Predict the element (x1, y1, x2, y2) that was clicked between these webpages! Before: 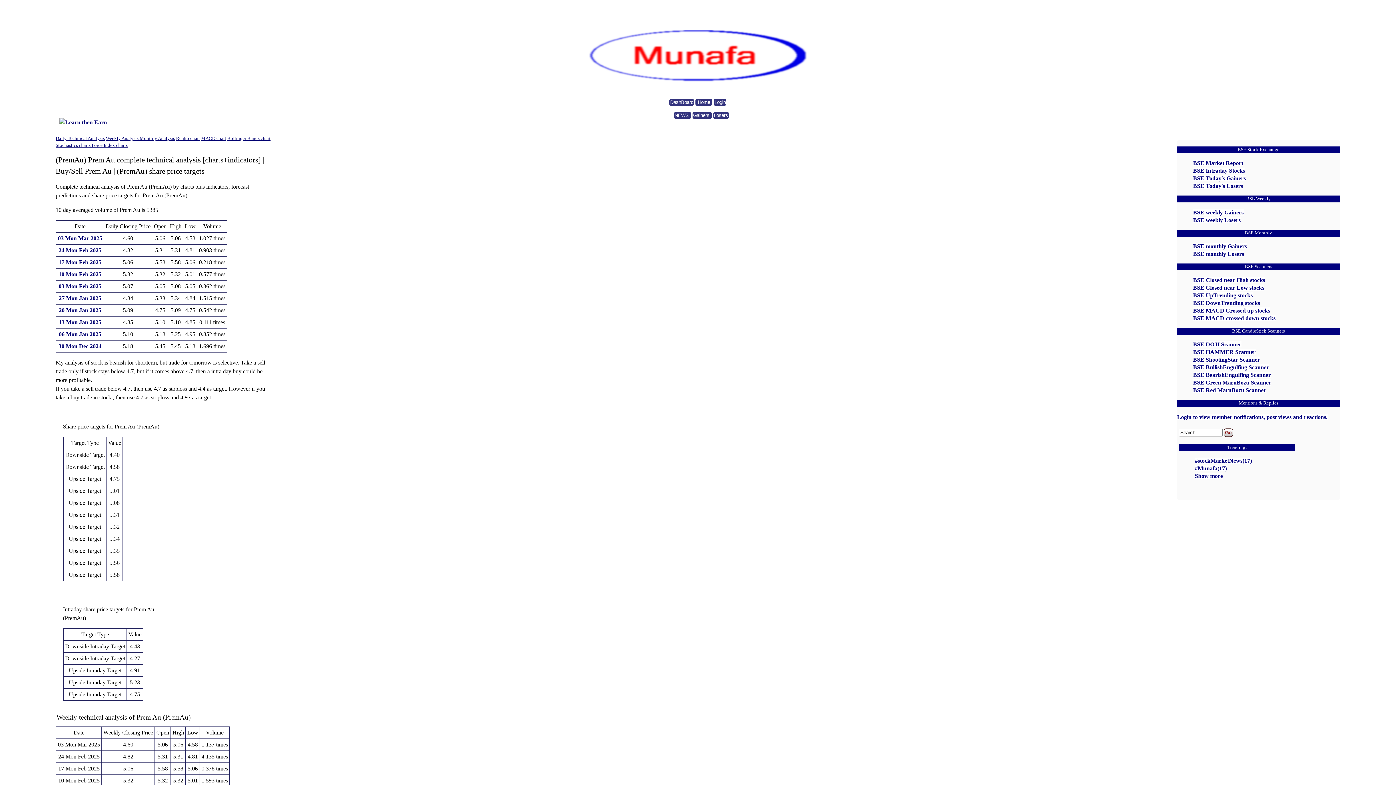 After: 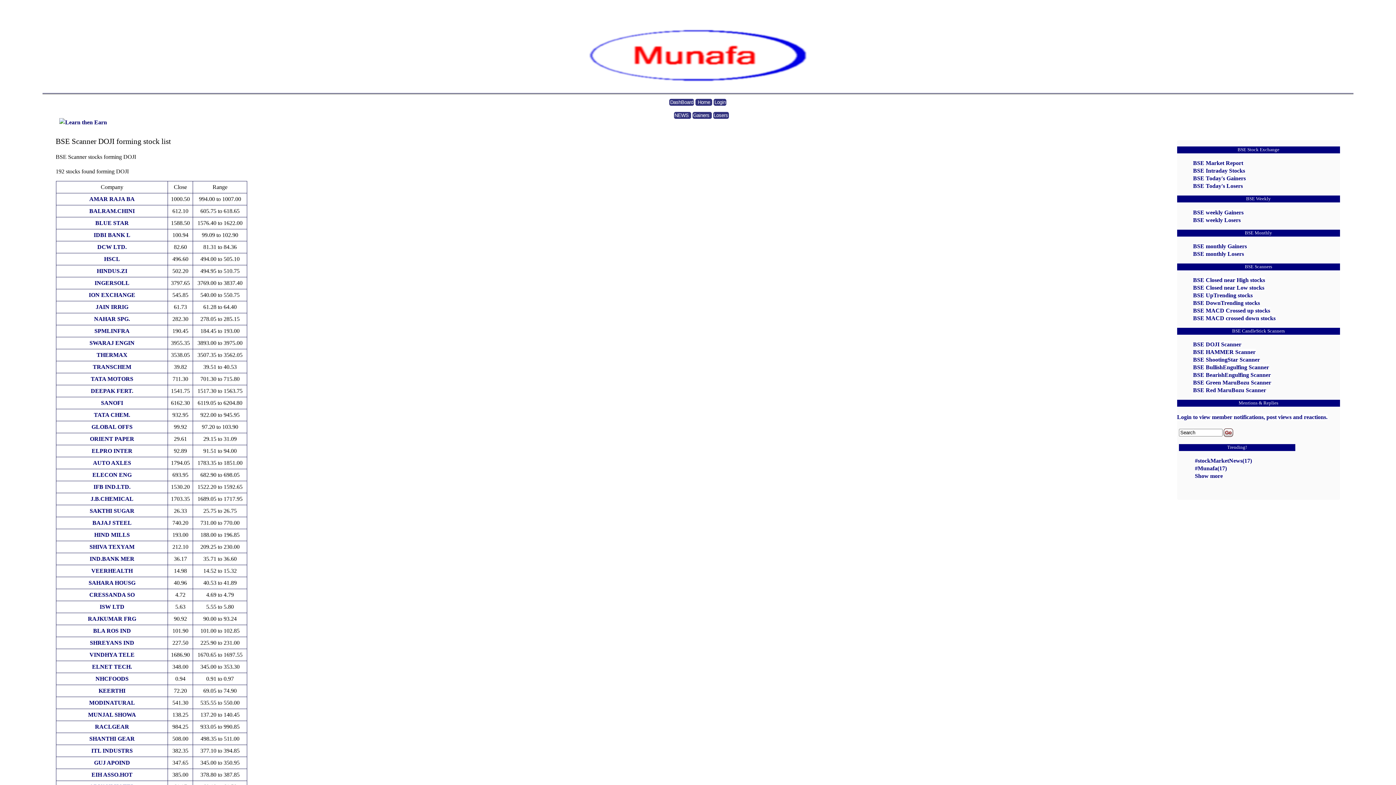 Action: bbox: (1193, 341, 1241, 347) label: BSE DOJI Scanner